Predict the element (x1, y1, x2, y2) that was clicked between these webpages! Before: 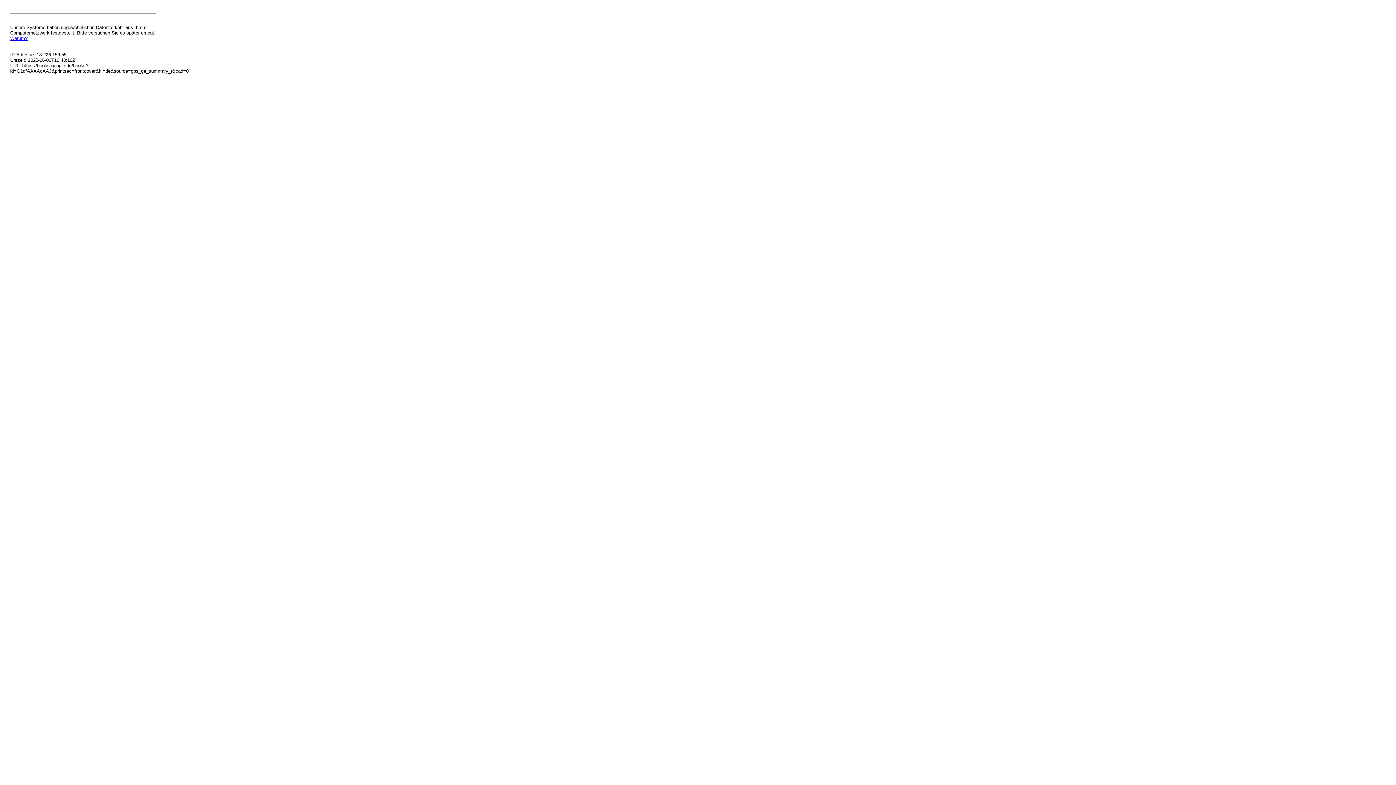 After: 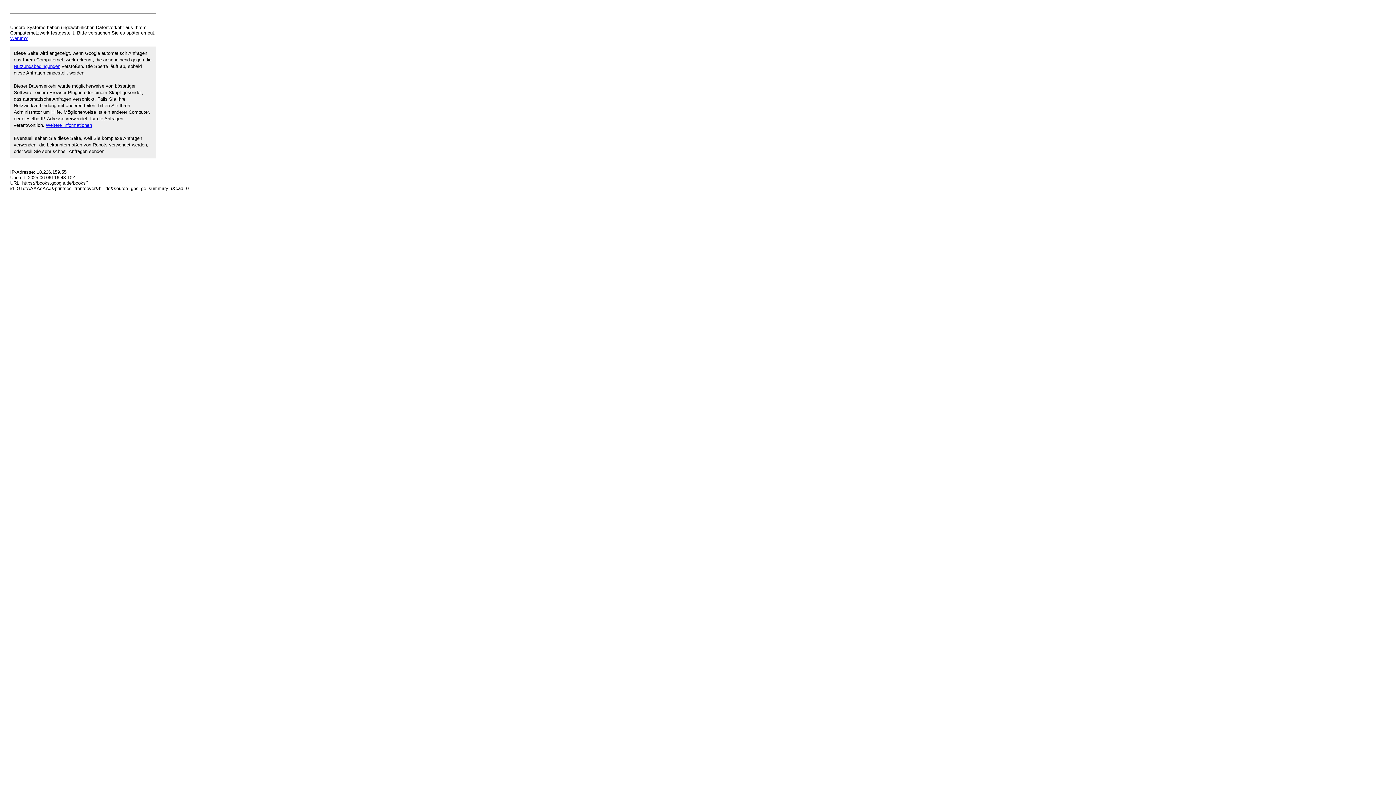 Action: bbox: (10, 35, 27, 41) label: Warum?